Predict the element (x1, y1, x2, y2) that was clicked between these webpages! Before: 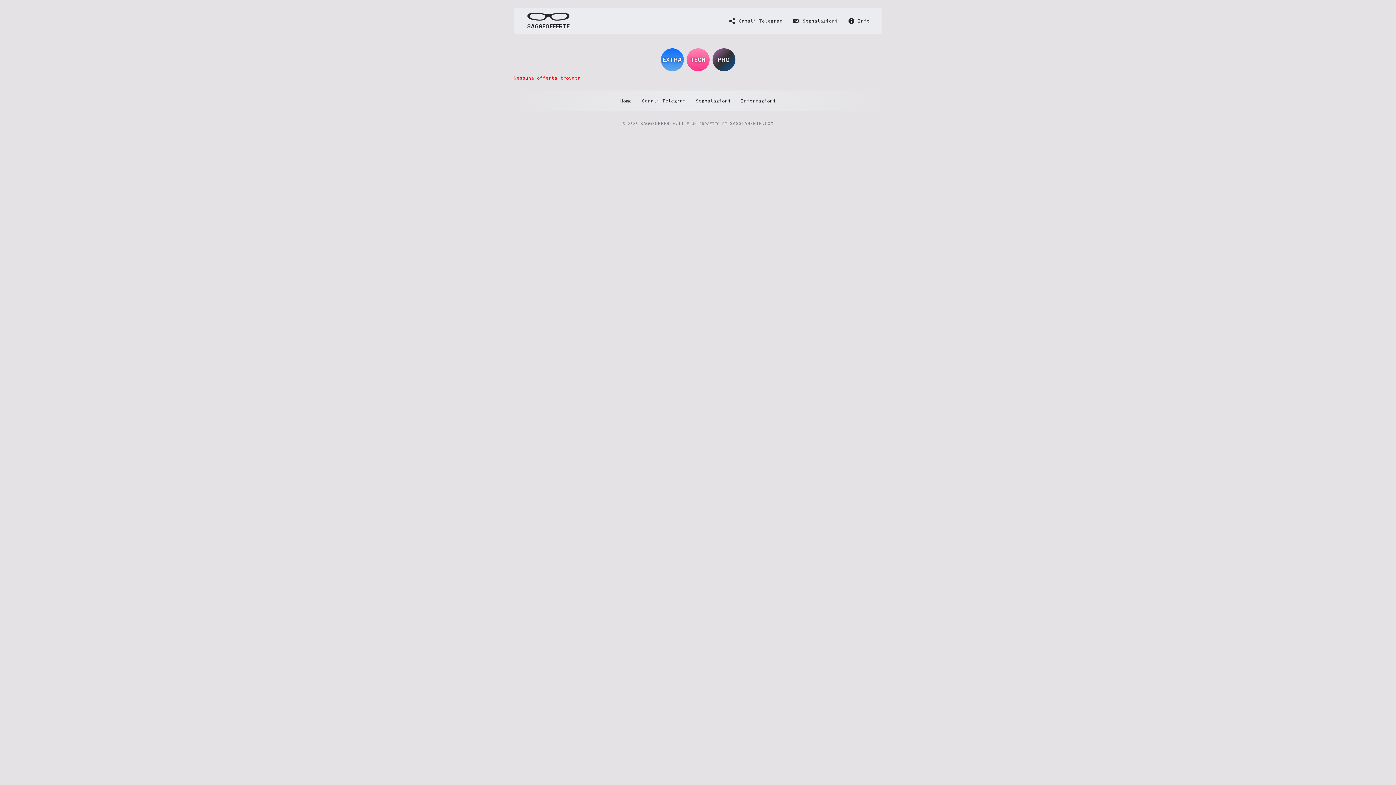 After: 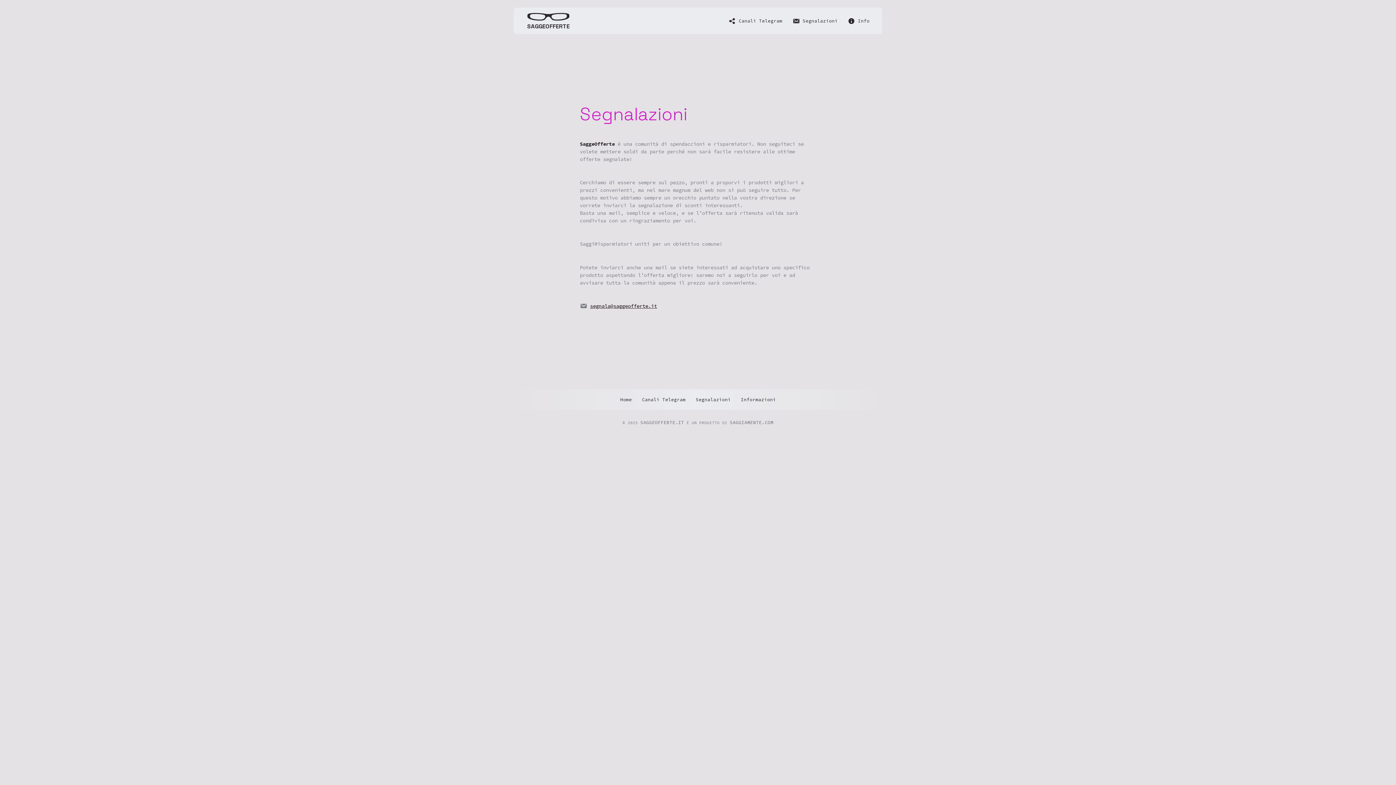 Action: bbox: (787, 14, 842, 27) label:  Segnalazioni